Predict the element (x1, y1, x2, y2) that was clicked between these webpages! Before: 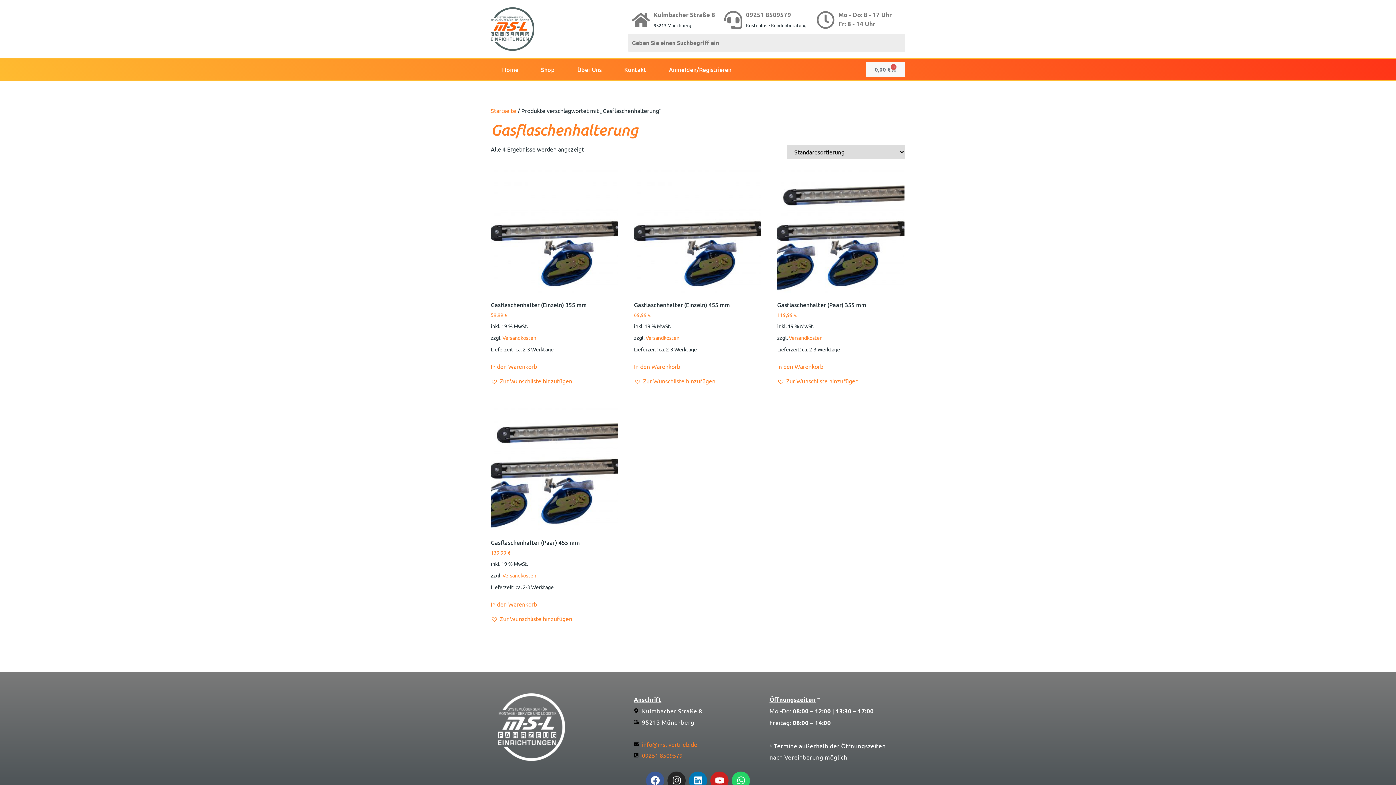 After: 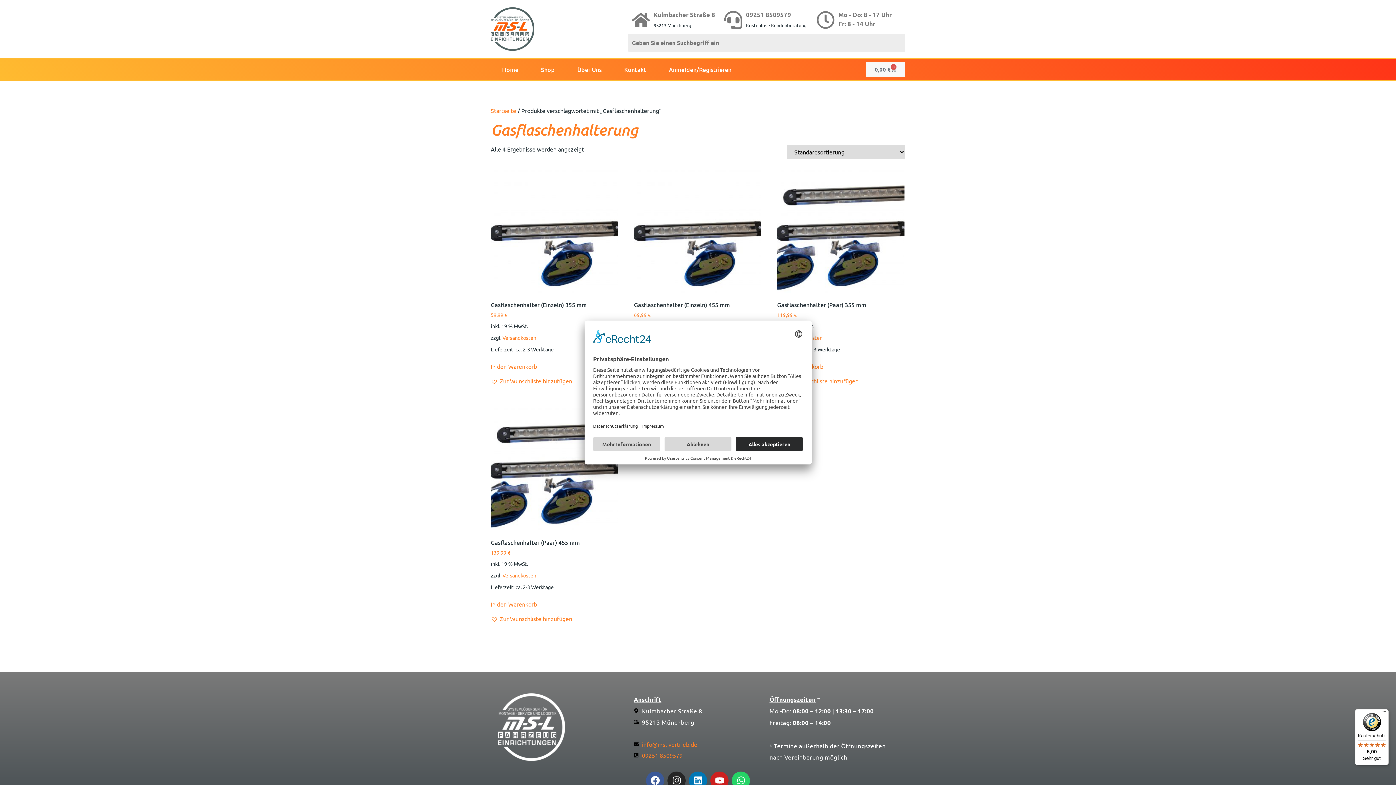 Action: label: Versandkosten bbox: (645, 334, 679, 341)